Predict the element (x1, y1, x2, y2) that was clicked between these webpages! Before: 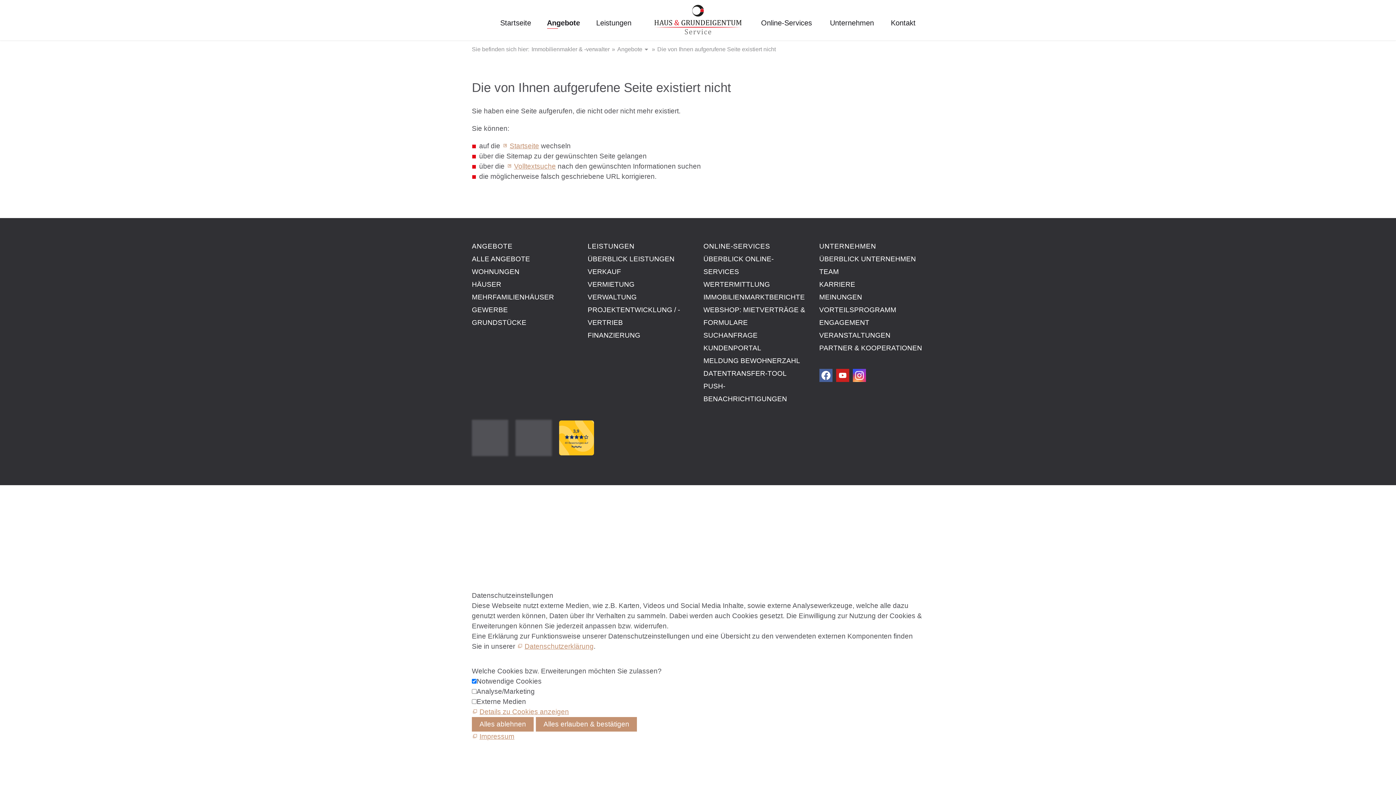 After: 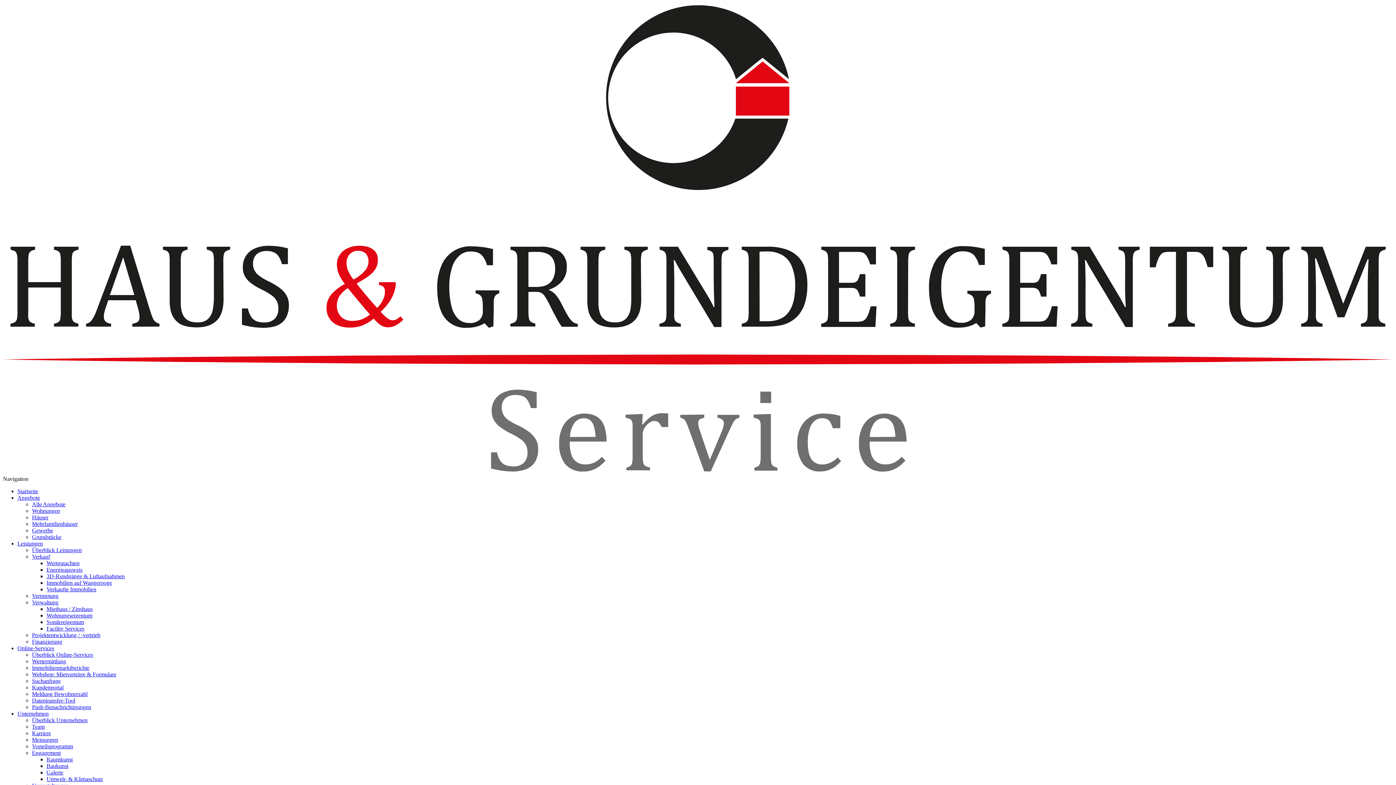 Action: label: ÜBERBLICK ONLINE-SERVICES bbox: (703, 252, 808, 278)